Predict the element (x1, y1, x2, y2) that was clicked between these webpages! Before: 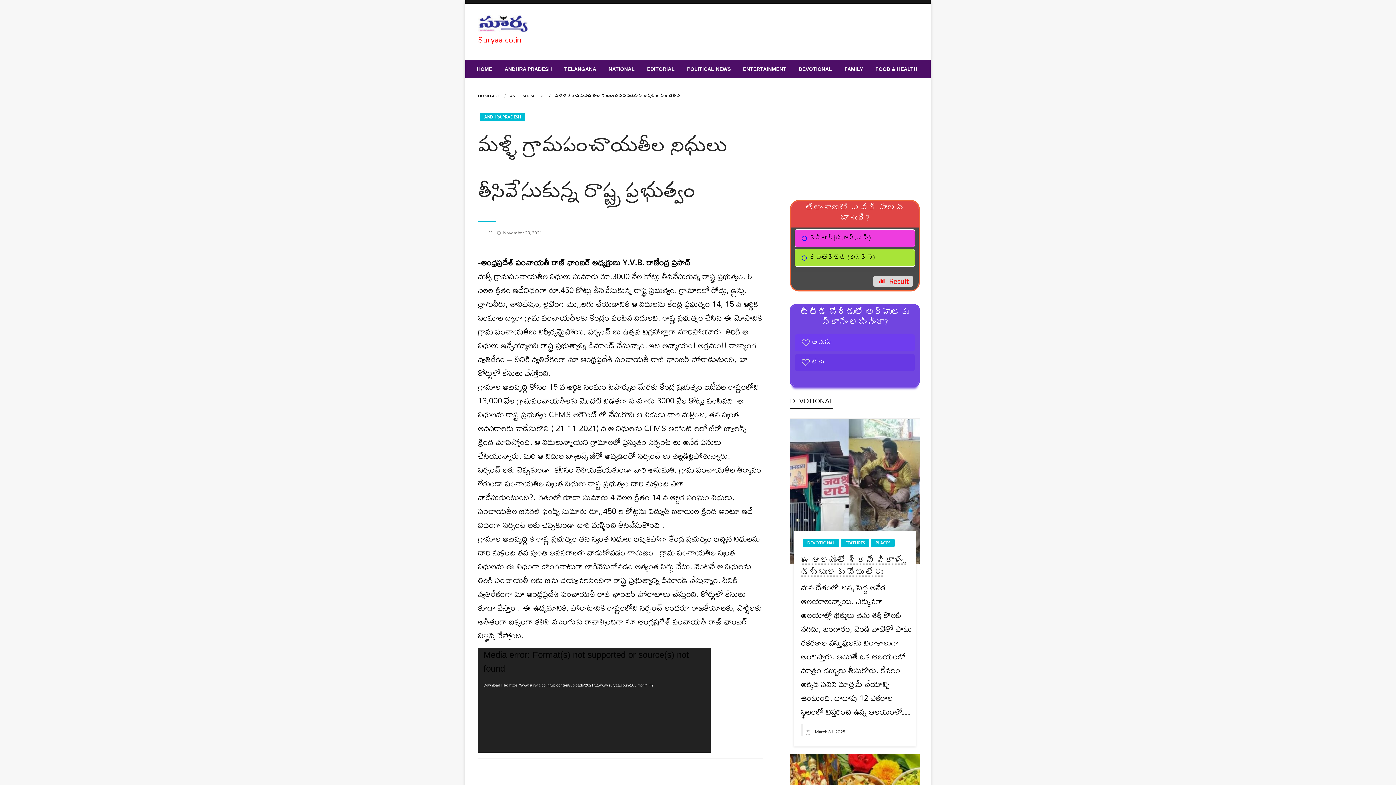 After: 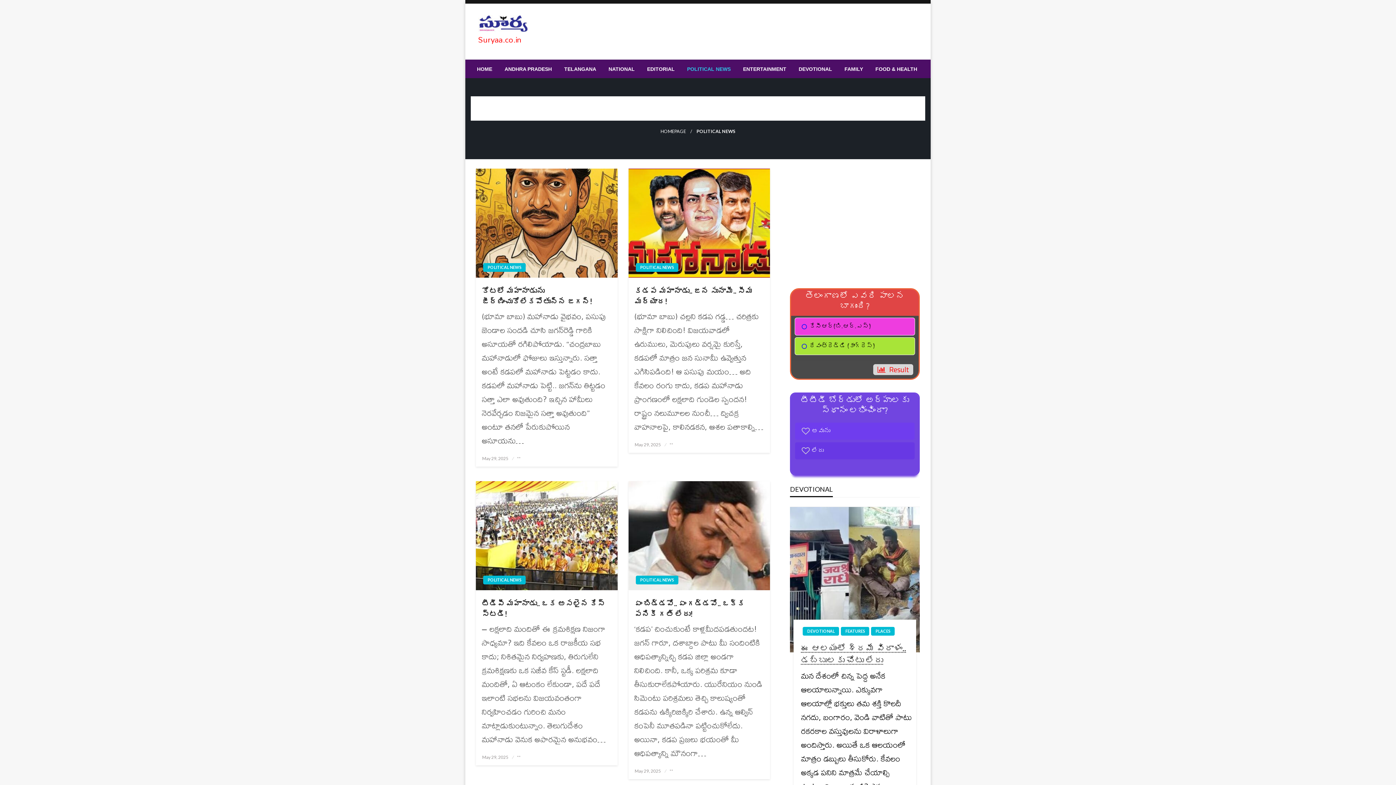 Action: label: POLITICAL NEWS bbox: (681, 60, 737, 78)